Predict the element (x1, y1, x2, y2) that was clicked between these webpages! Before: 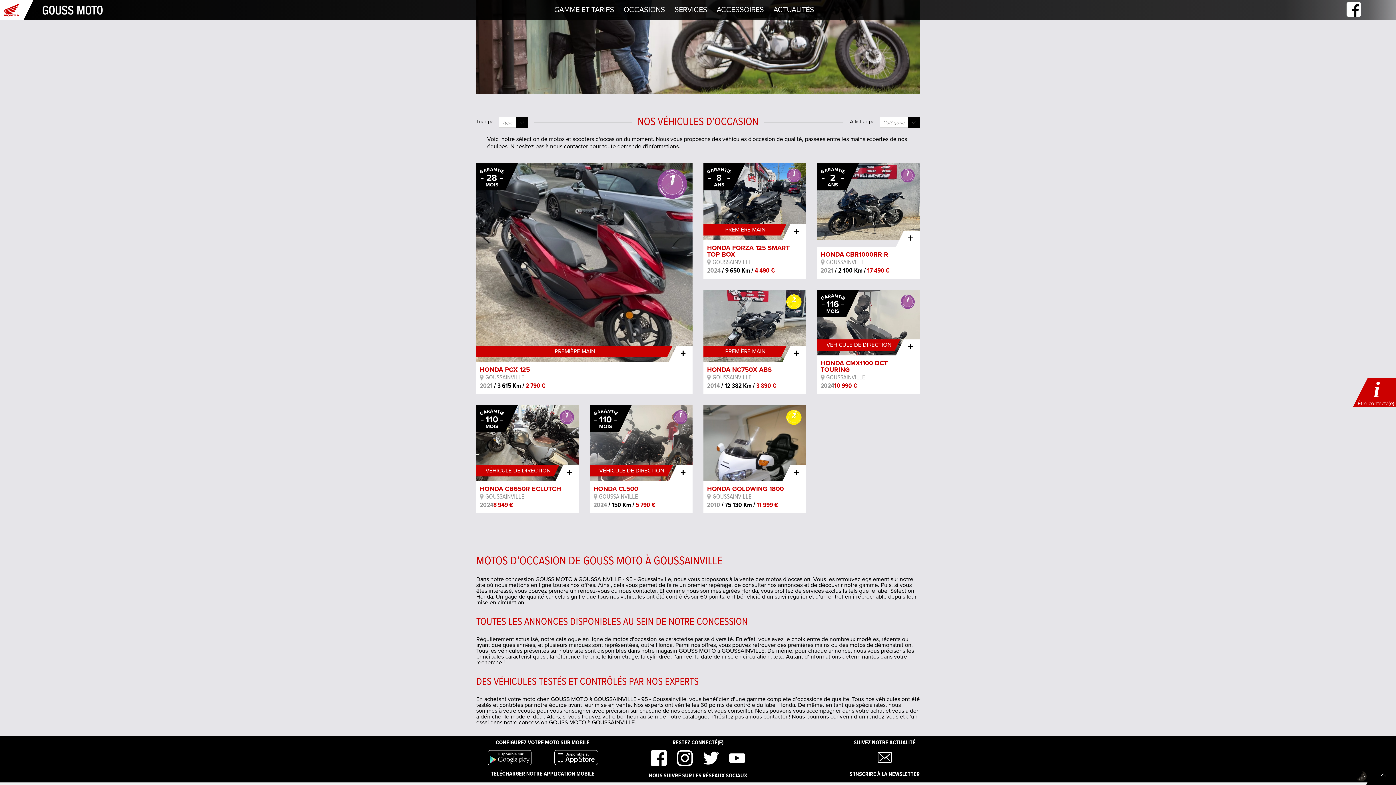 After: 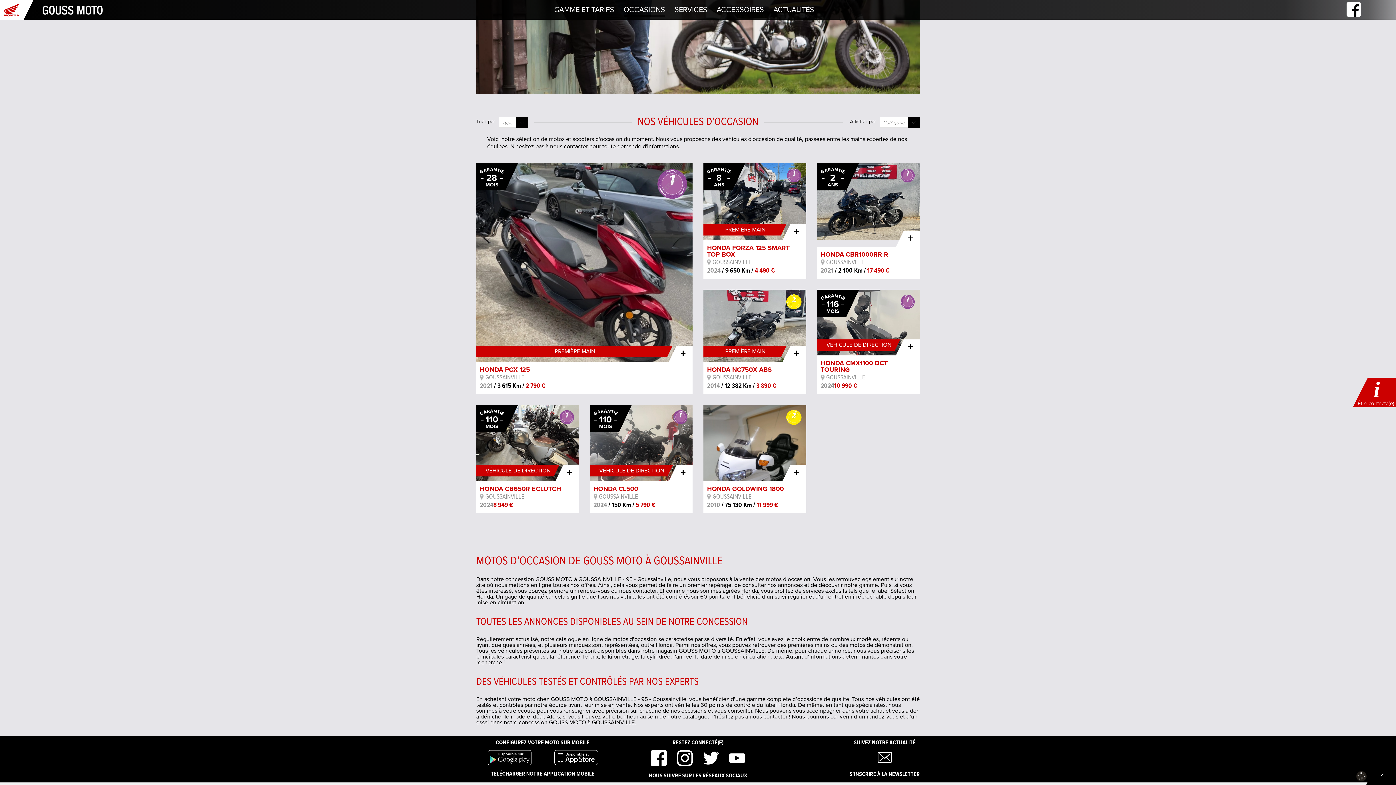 Action: label: OCCASIONS bbox: (623, 3, 665, 16)